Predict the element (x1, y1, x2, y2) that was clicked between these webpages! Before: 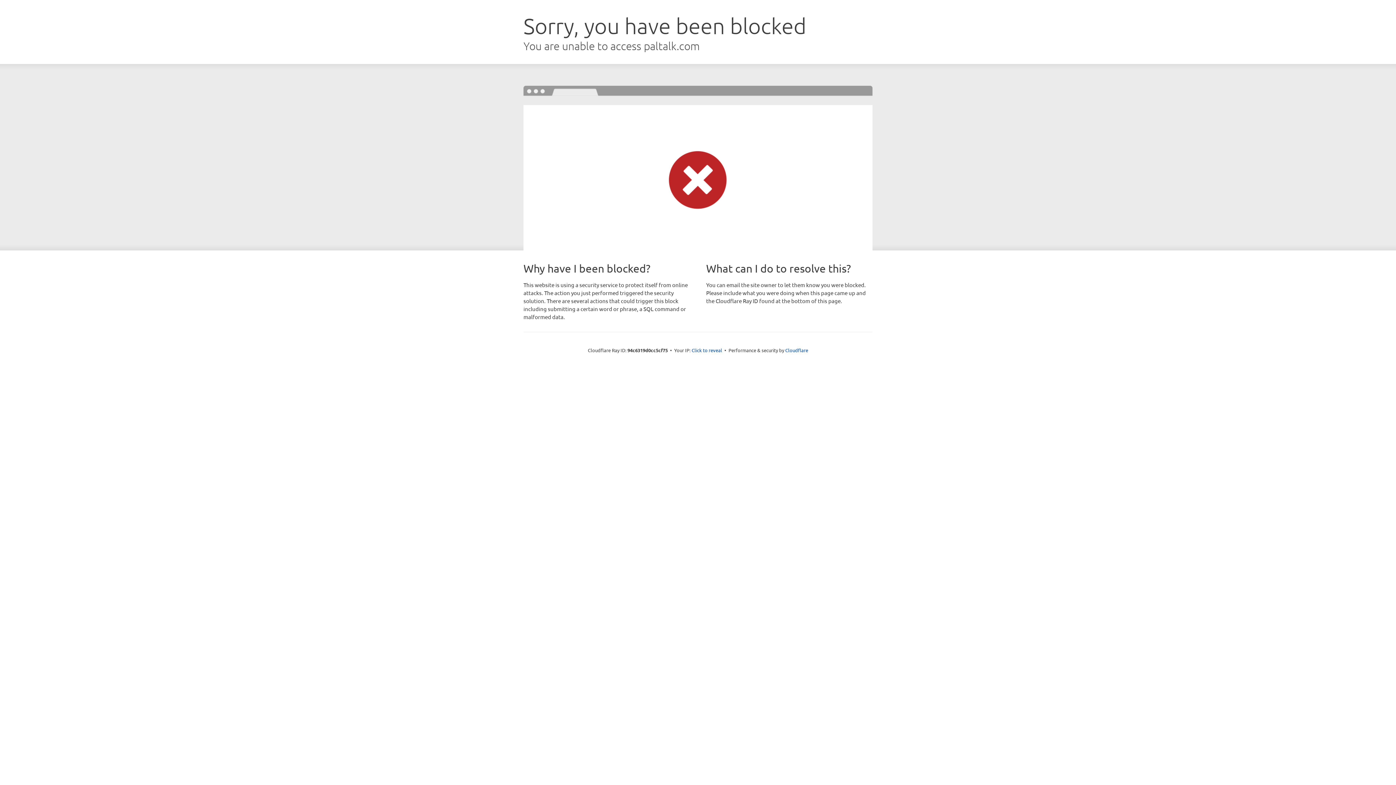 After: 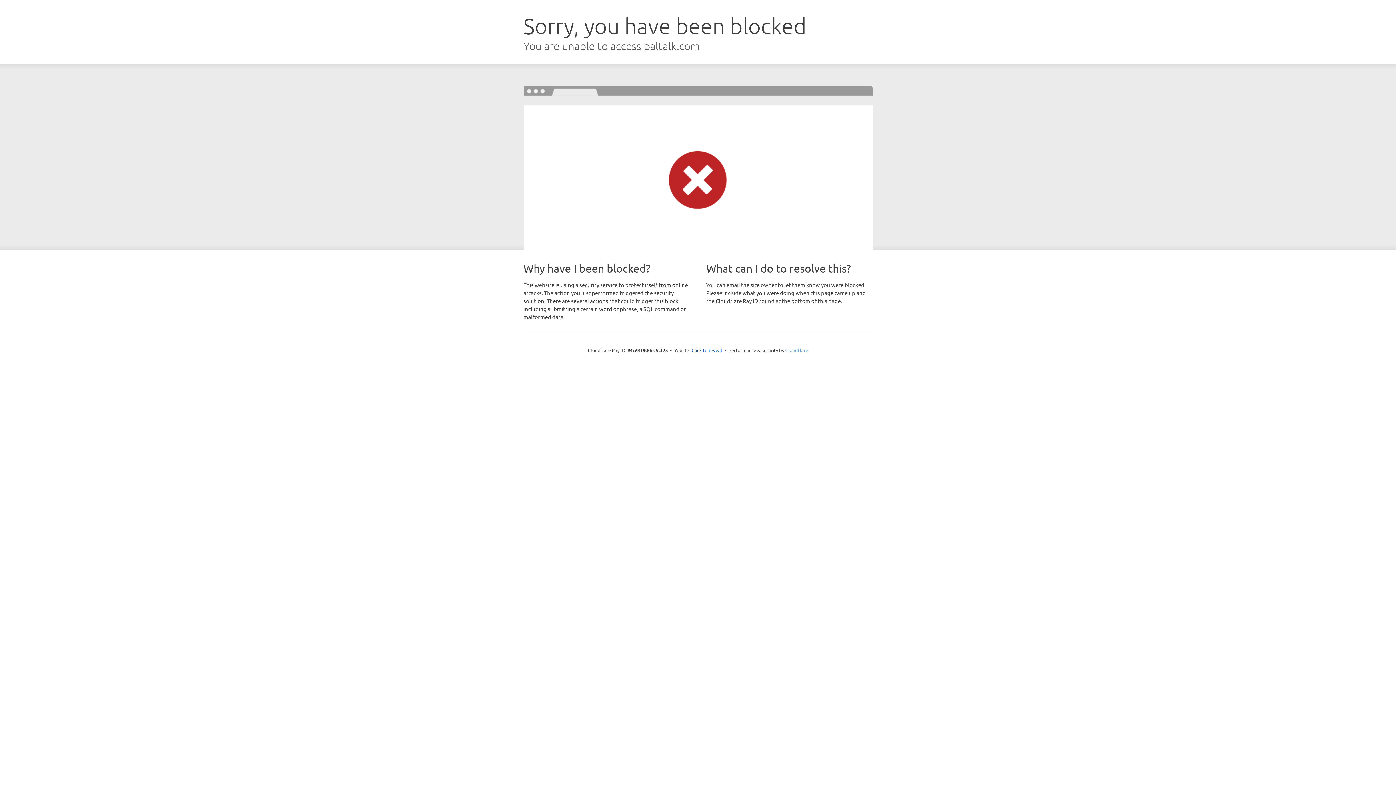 Action: bbox: (785, 347, 808, 353) label: Cloudflare